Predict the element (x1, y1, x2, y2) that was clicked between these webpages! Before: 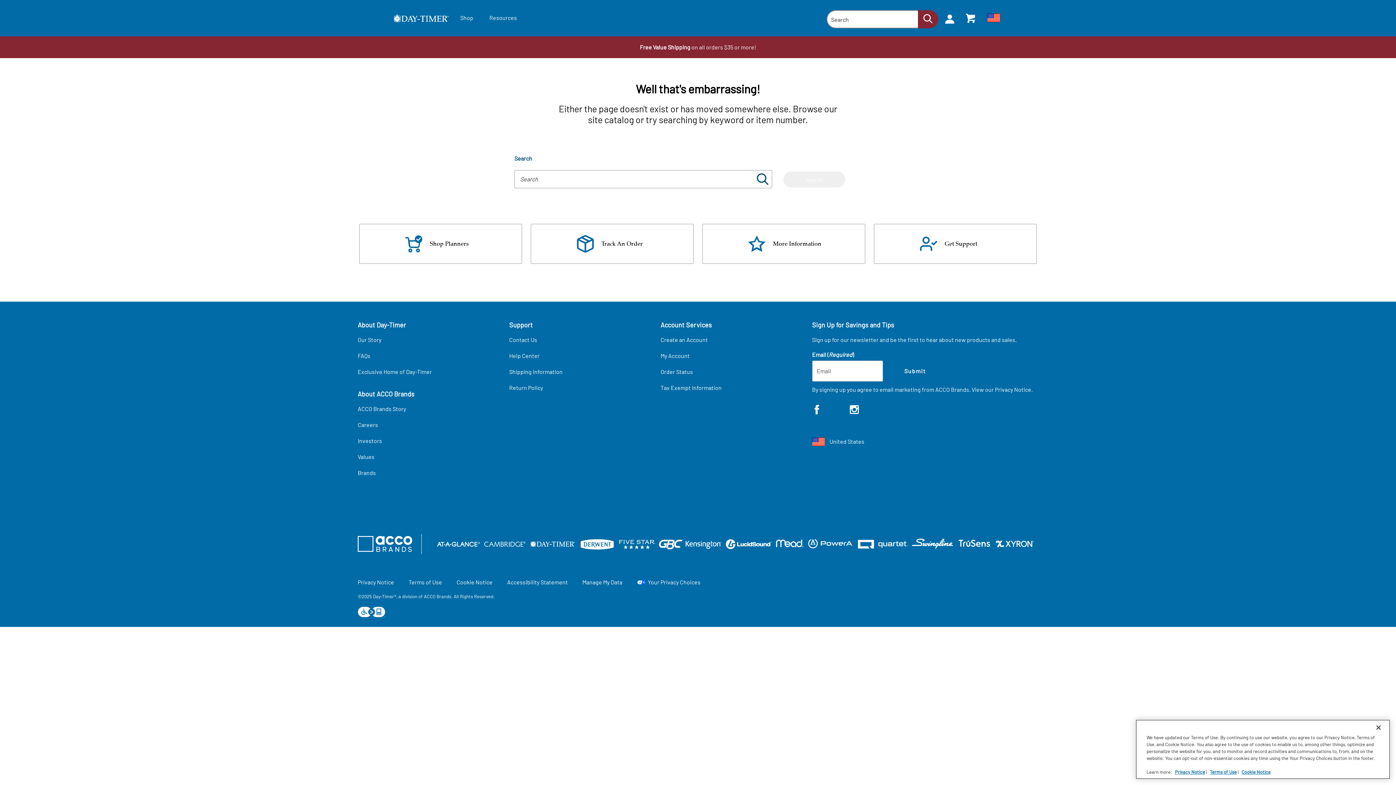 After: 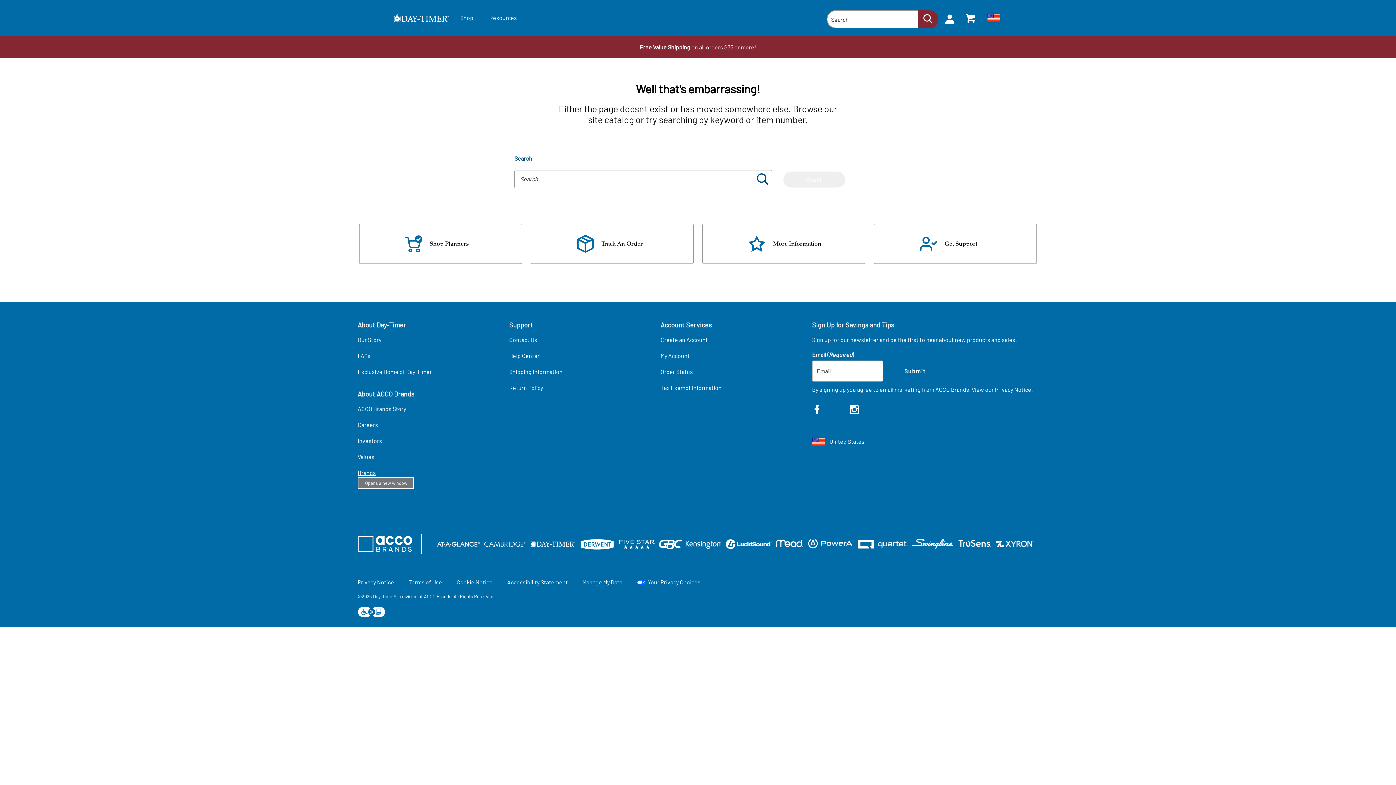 Action: label: Brands bbox: (357, 468, 507, 477)